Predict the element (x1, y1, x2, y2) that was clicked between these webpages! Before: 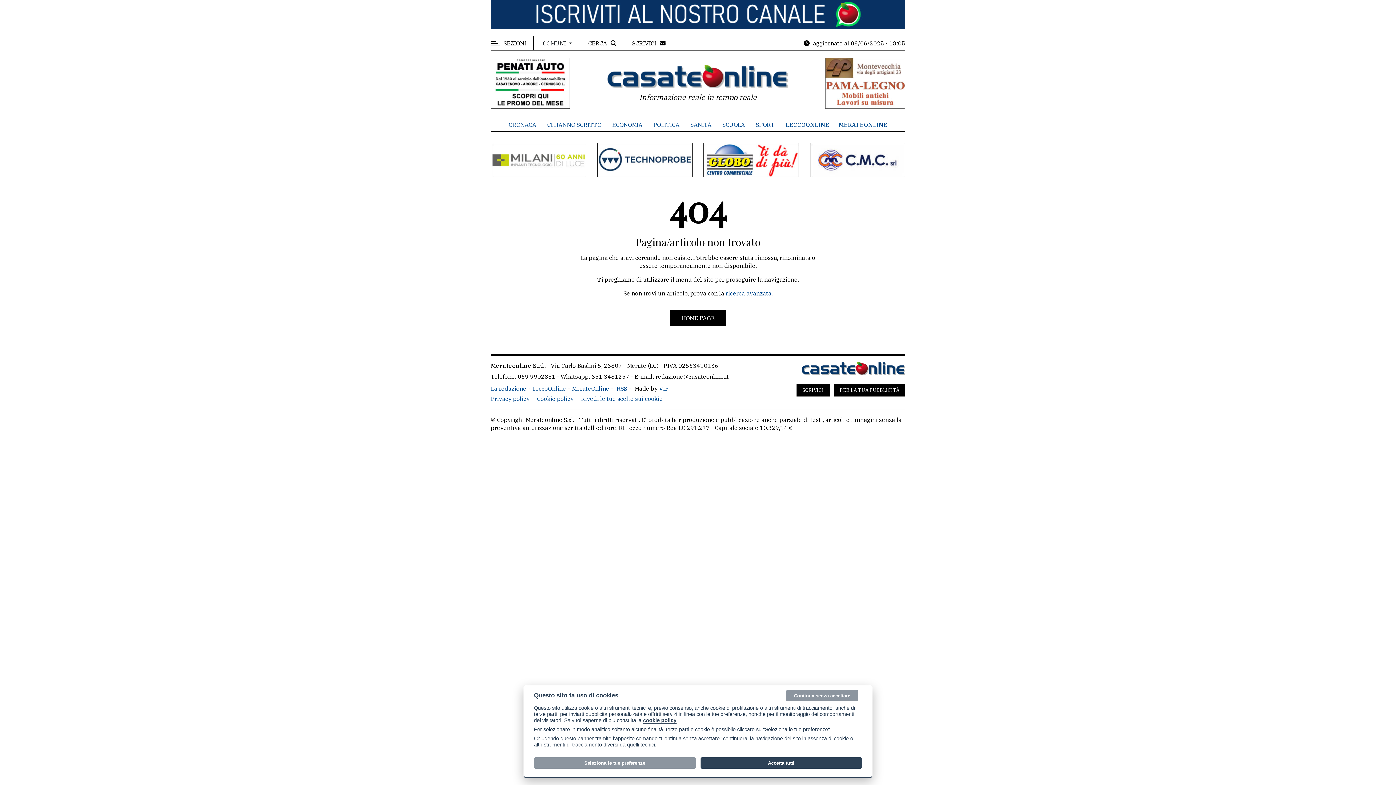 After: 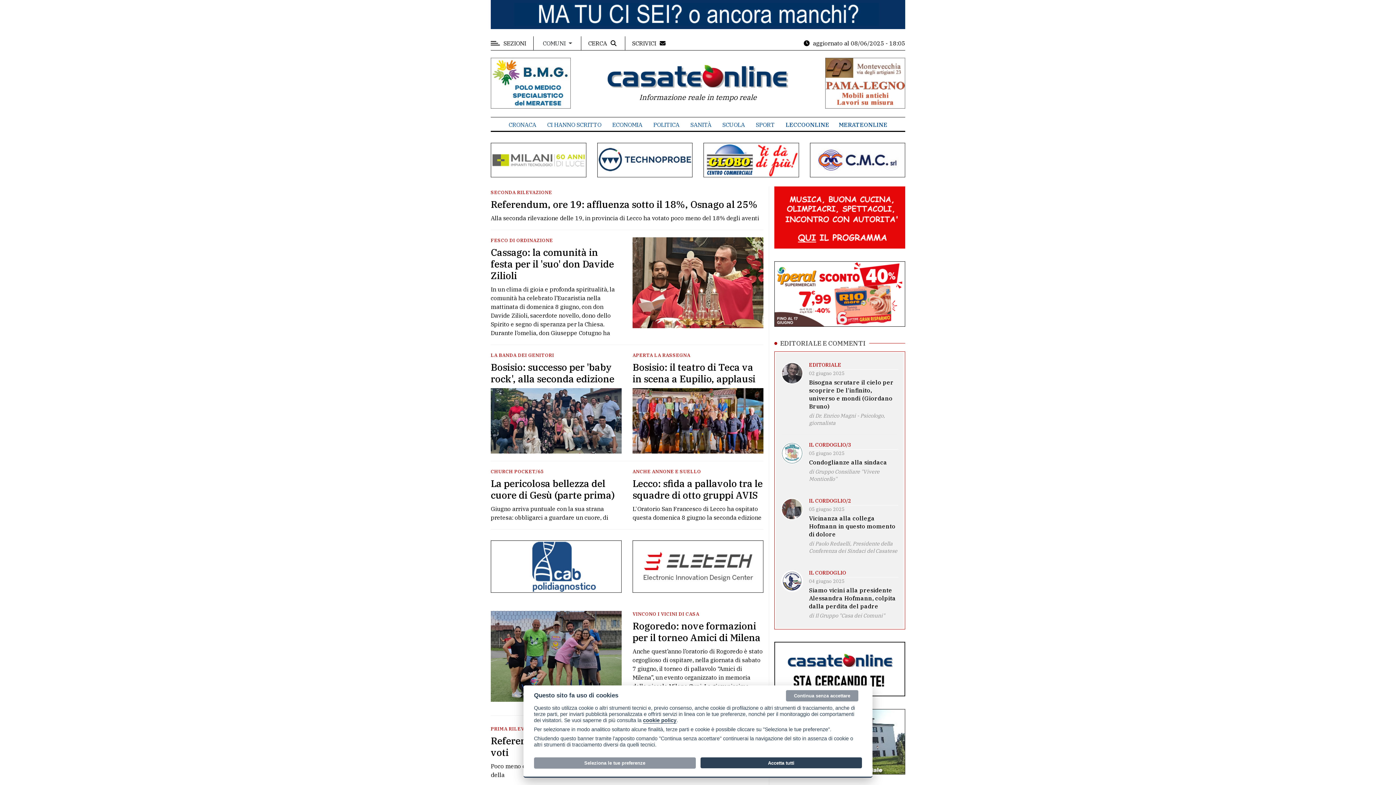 Action: bbox: (670, 310, 725, 325) label: HOME PAGE